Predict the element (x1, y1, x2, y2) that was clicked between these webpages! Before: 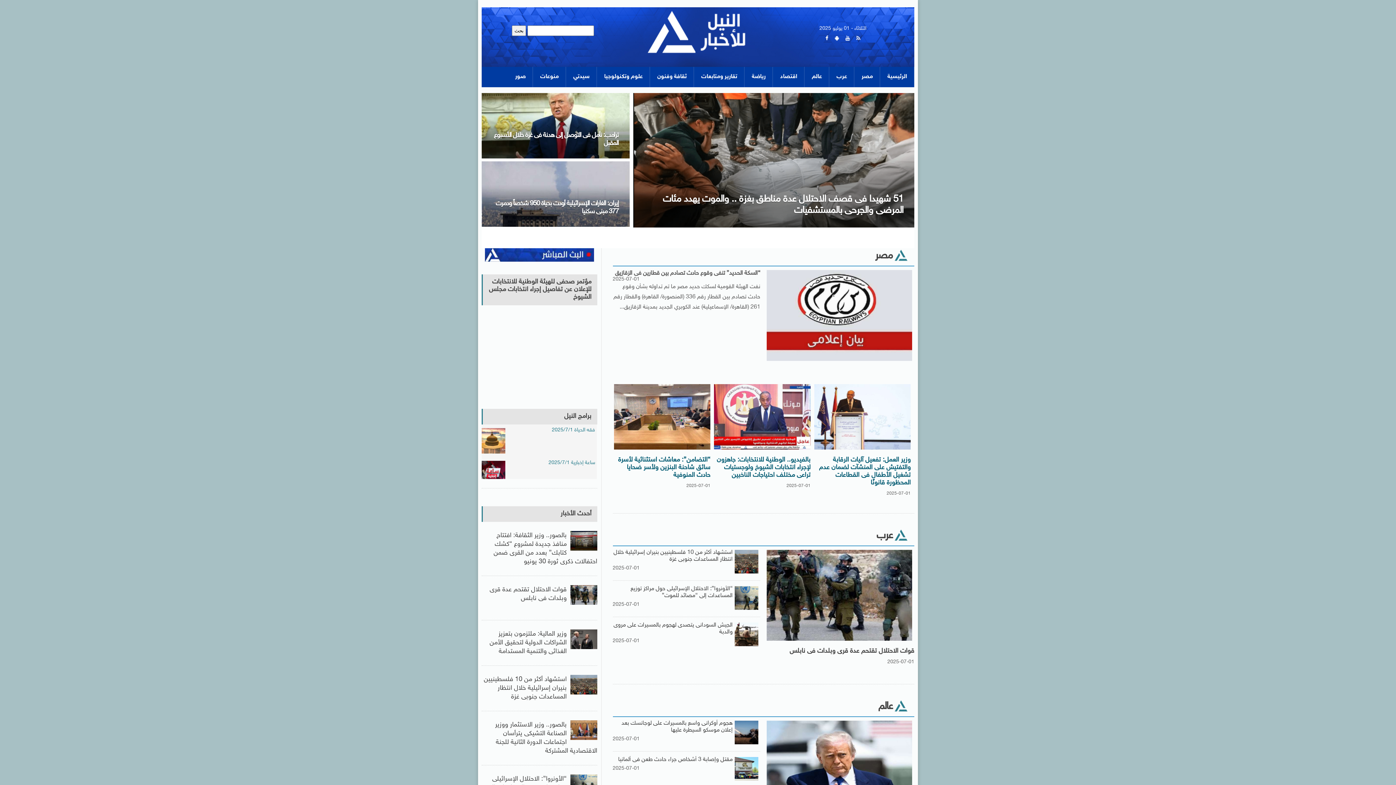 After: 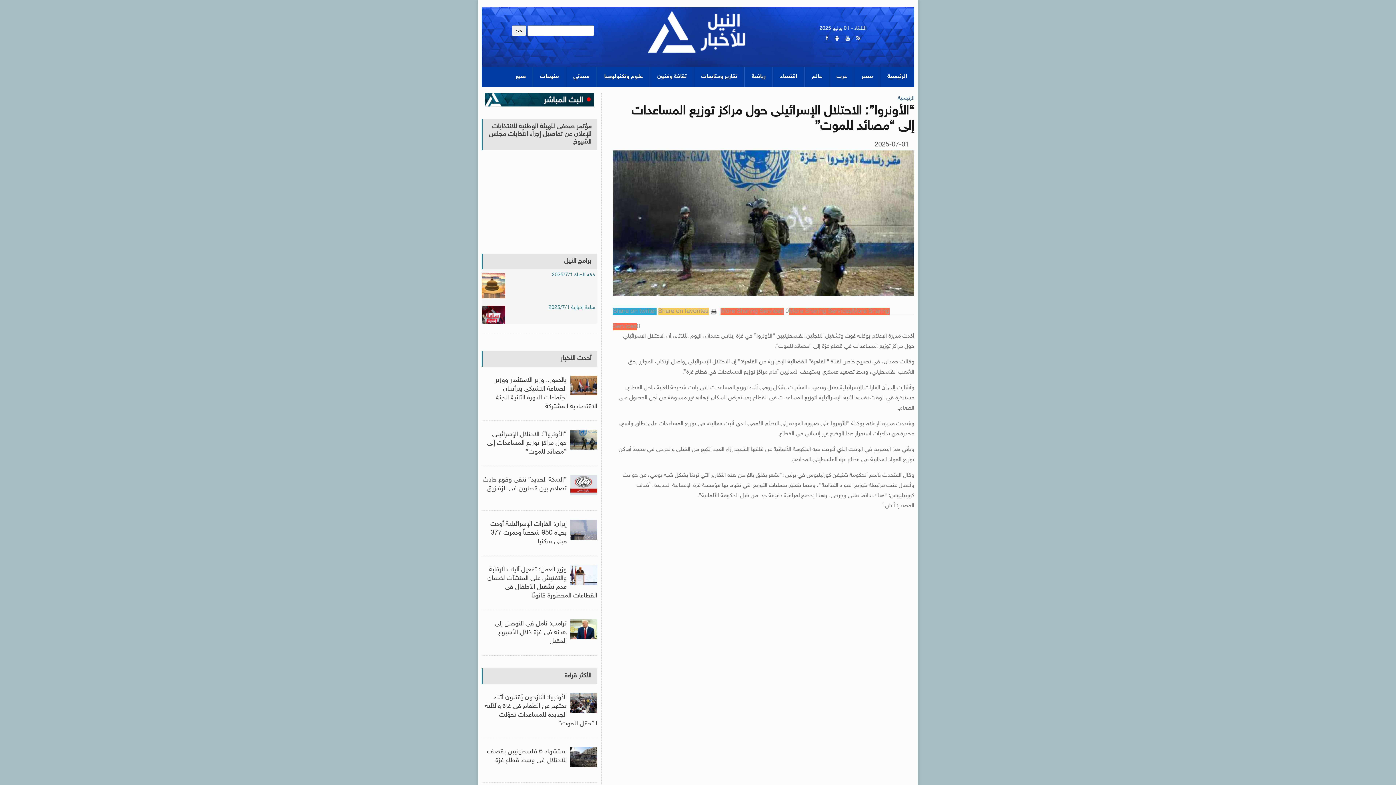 Action: bbox: (566, 774, 597, 794)